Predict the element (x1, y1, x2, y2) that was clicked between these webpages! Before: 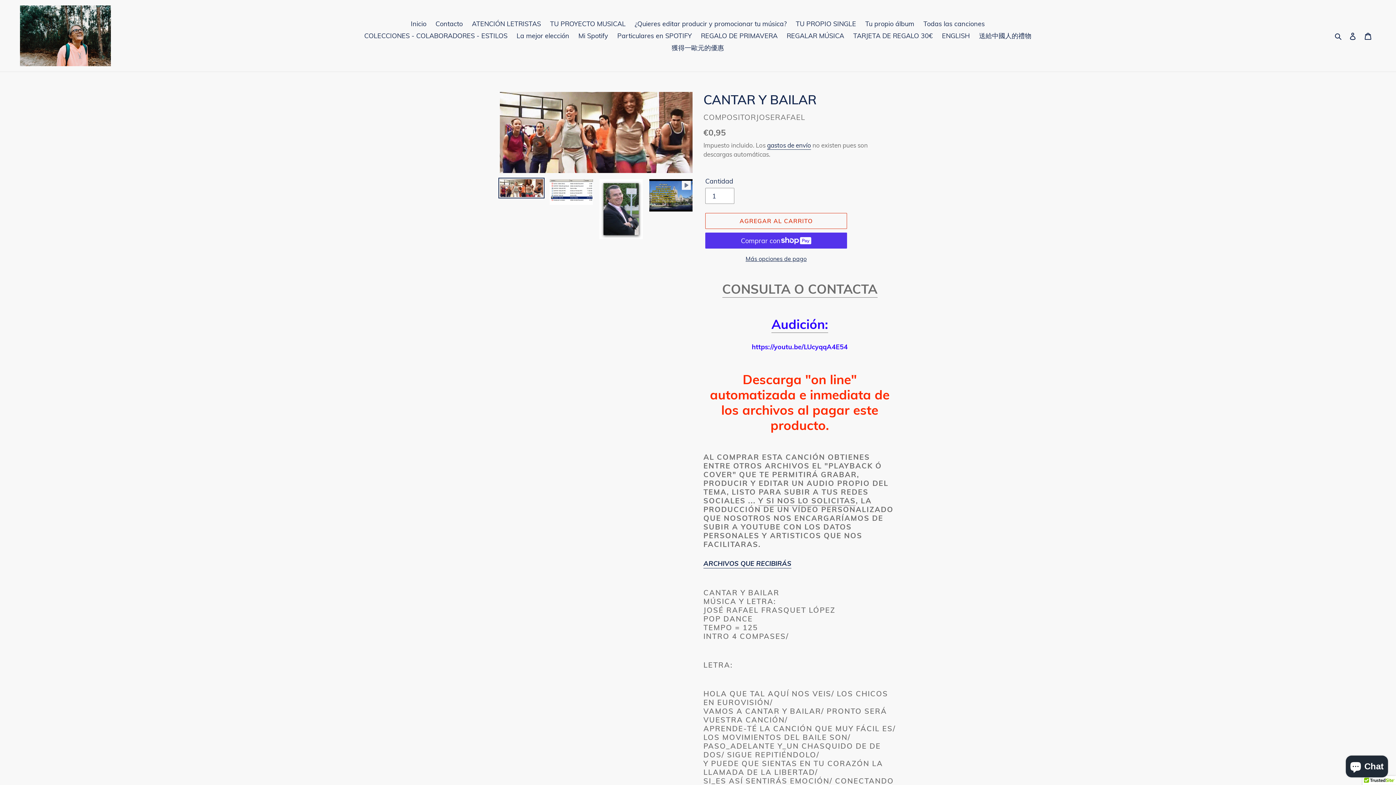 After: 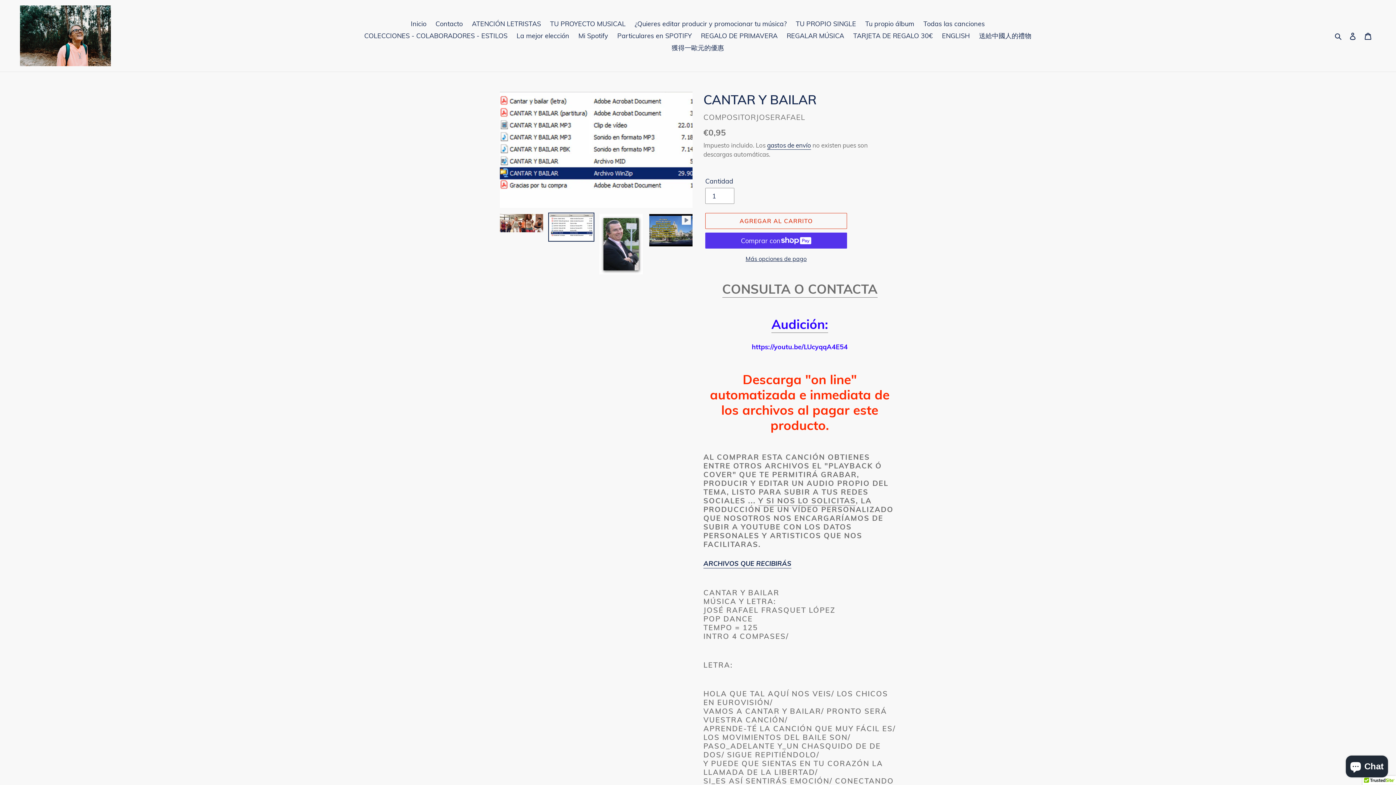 Action: bbox: (548, 177, 594, 206)